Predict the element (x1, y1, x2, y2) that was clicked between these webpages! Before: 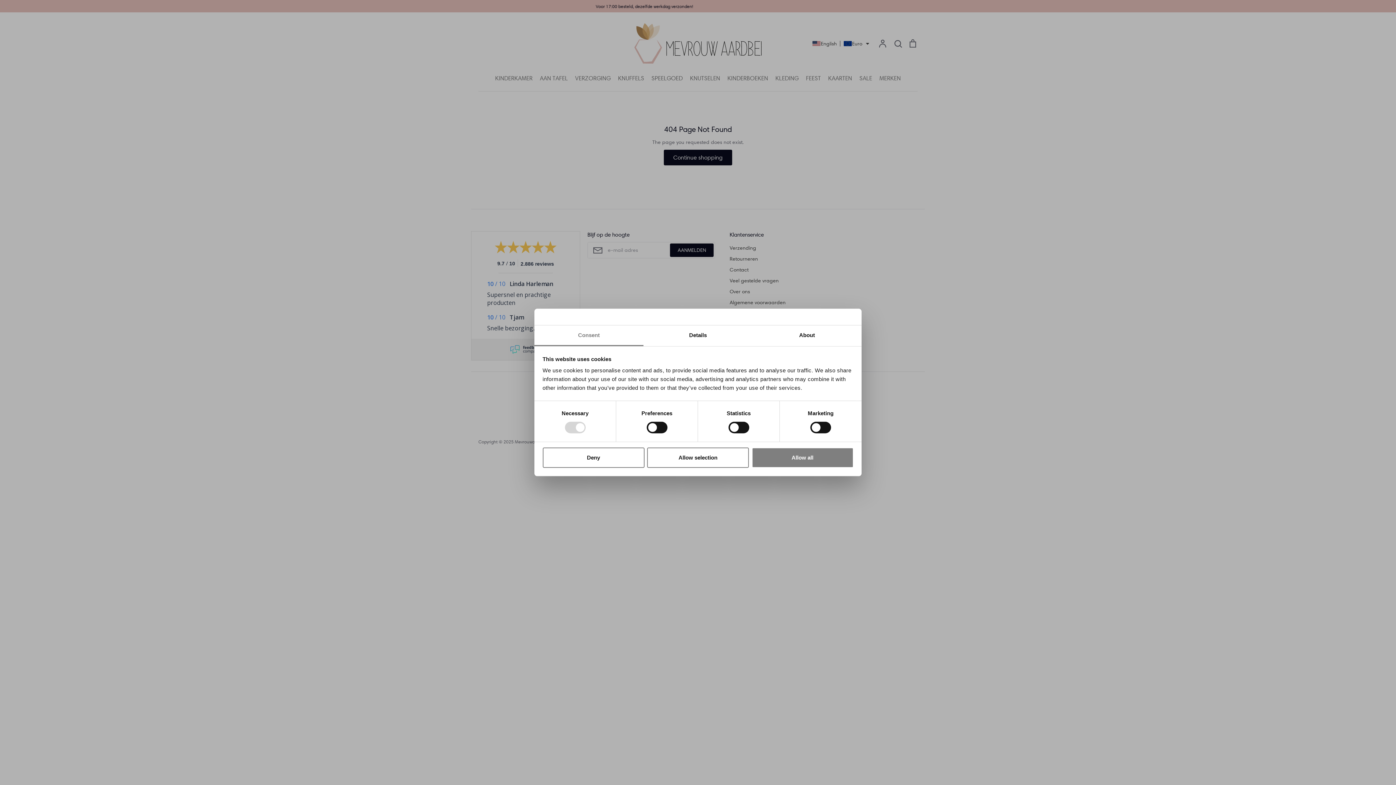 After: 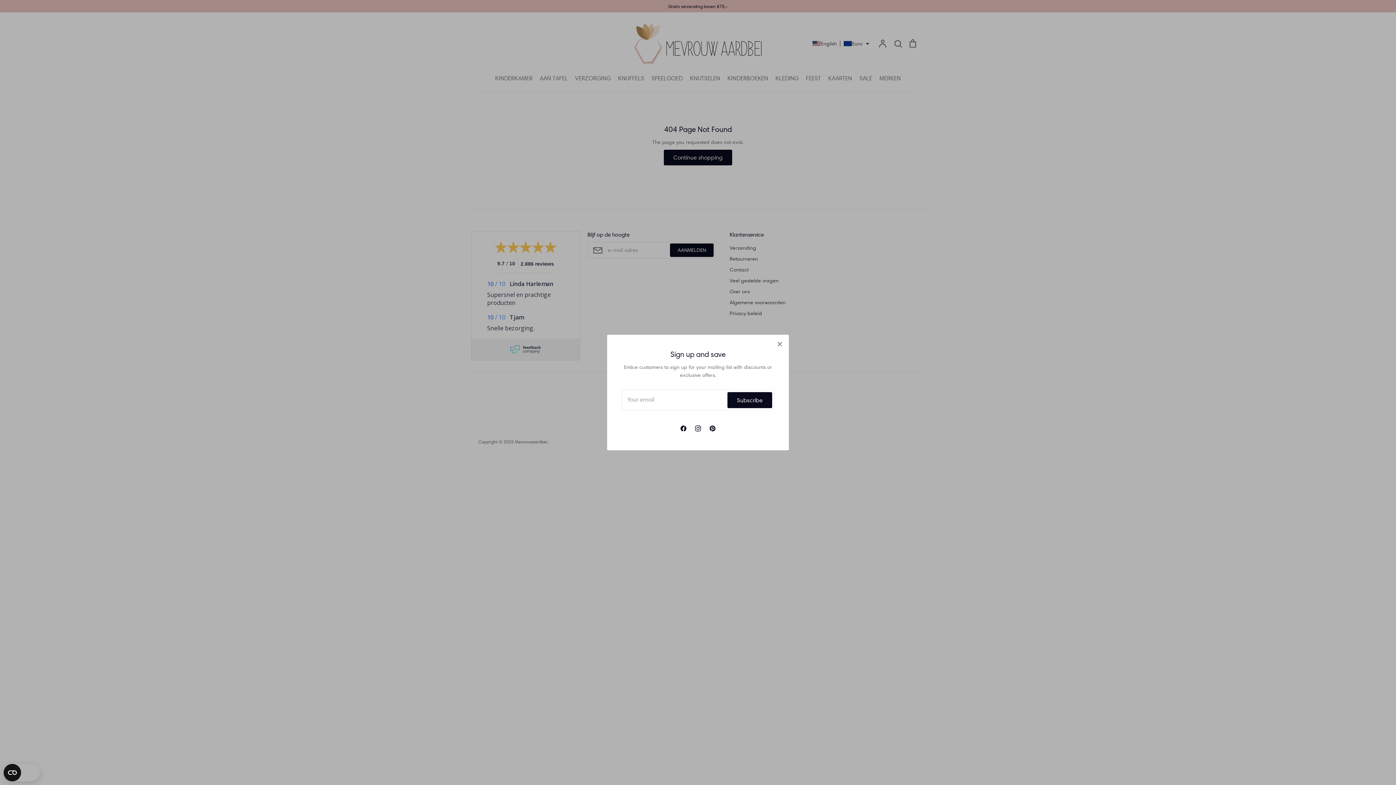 Action: bbox: (542, 447, 644, 468) label: Deny